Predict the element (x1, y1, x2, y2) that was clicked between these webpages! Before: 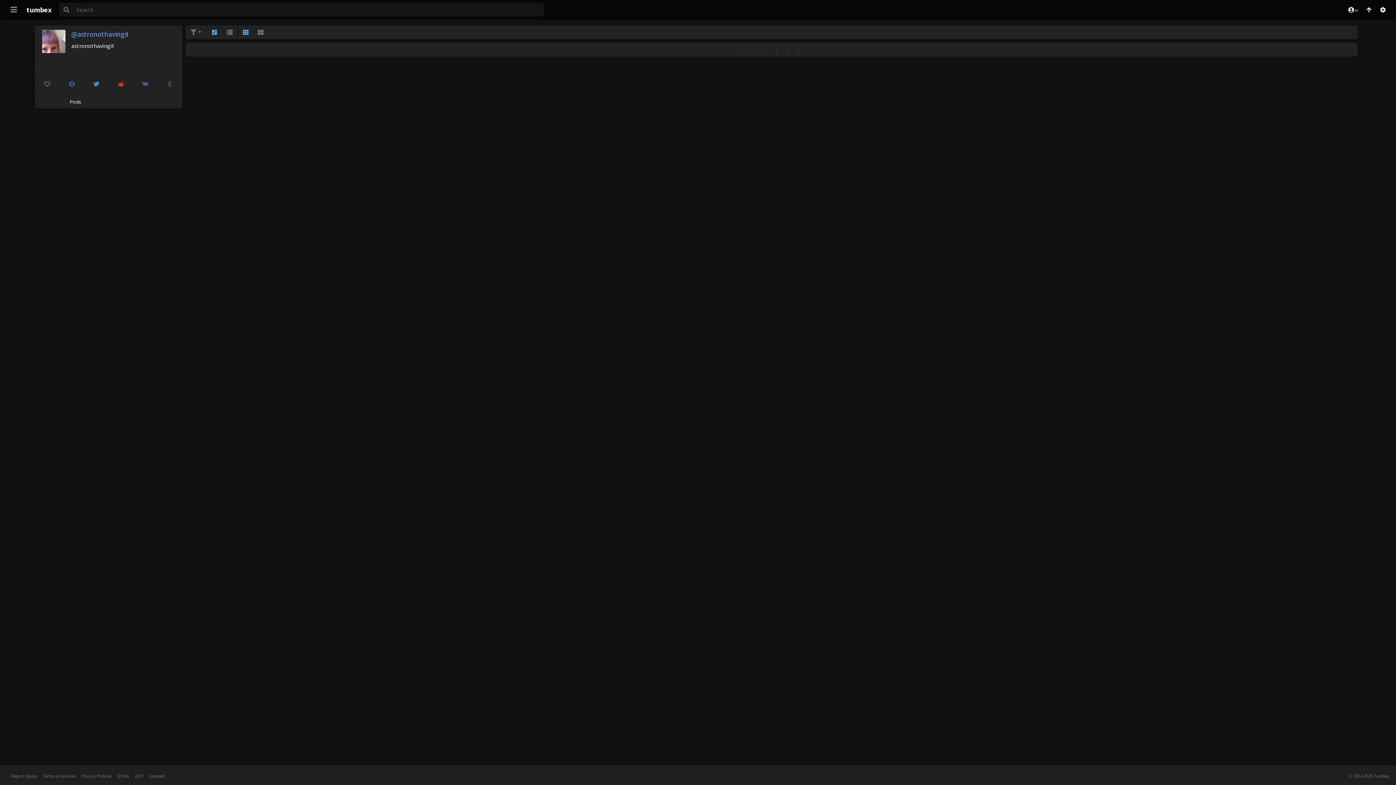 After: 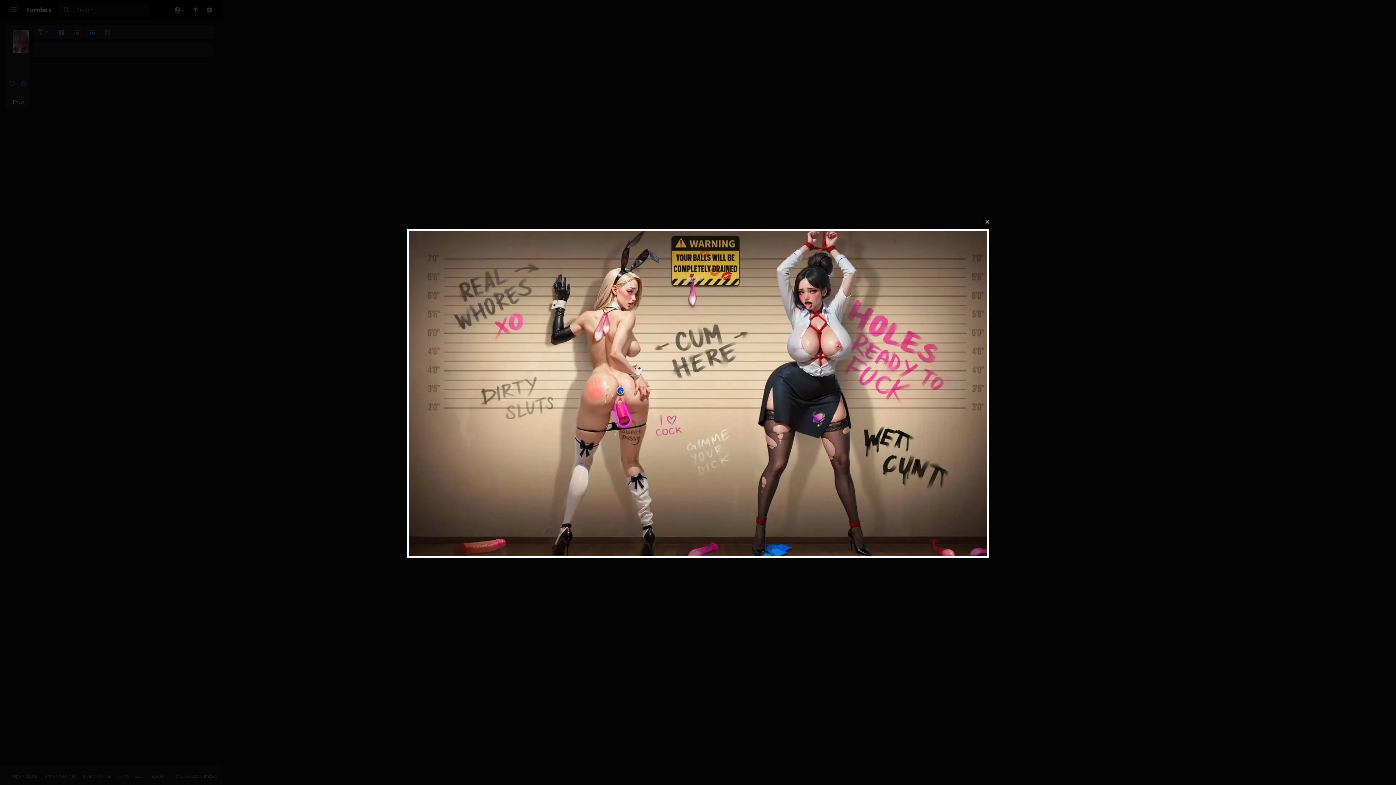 Action: bbox: (83, 77, 108, 90)